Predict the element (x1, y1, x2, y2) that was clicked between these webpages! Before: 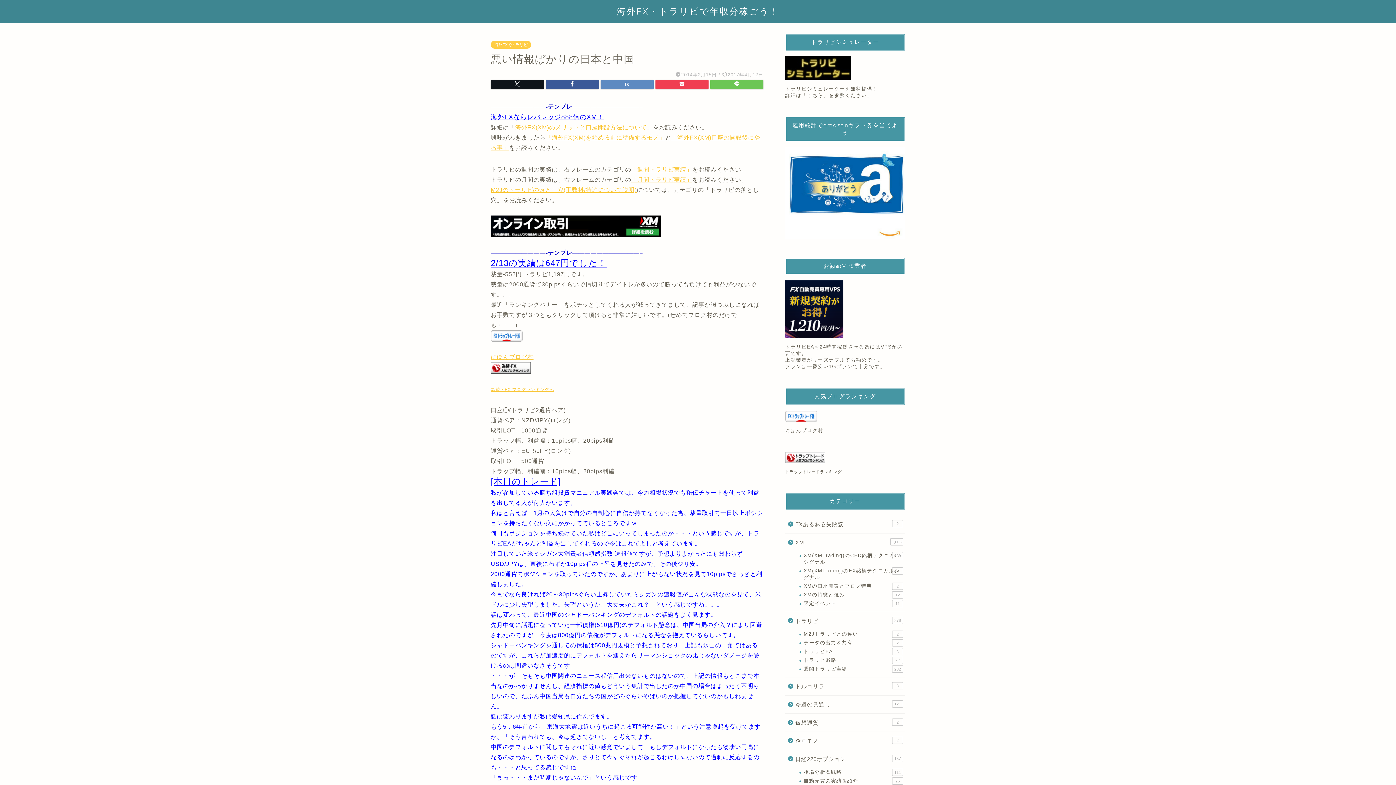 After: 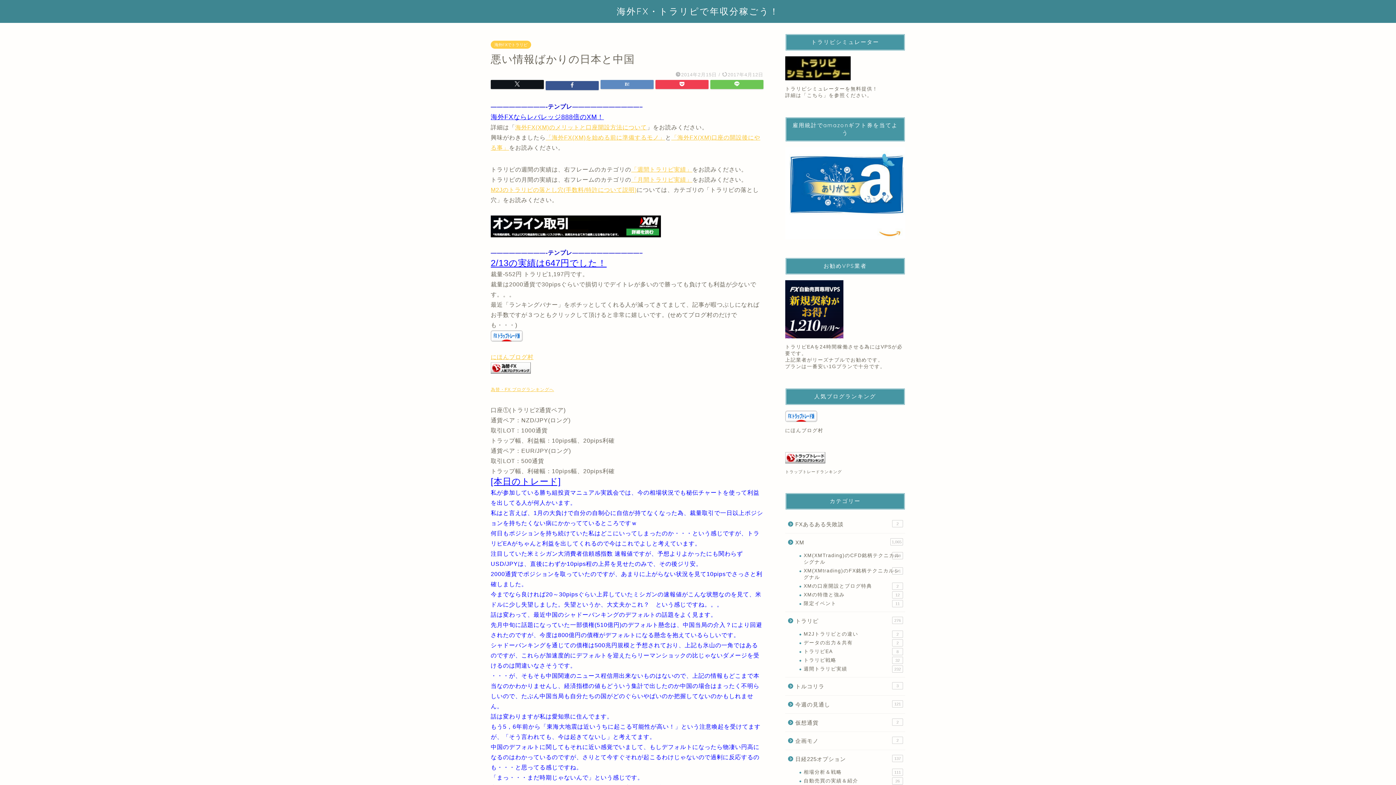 Action: bbox: (545, 80, 598, 89)